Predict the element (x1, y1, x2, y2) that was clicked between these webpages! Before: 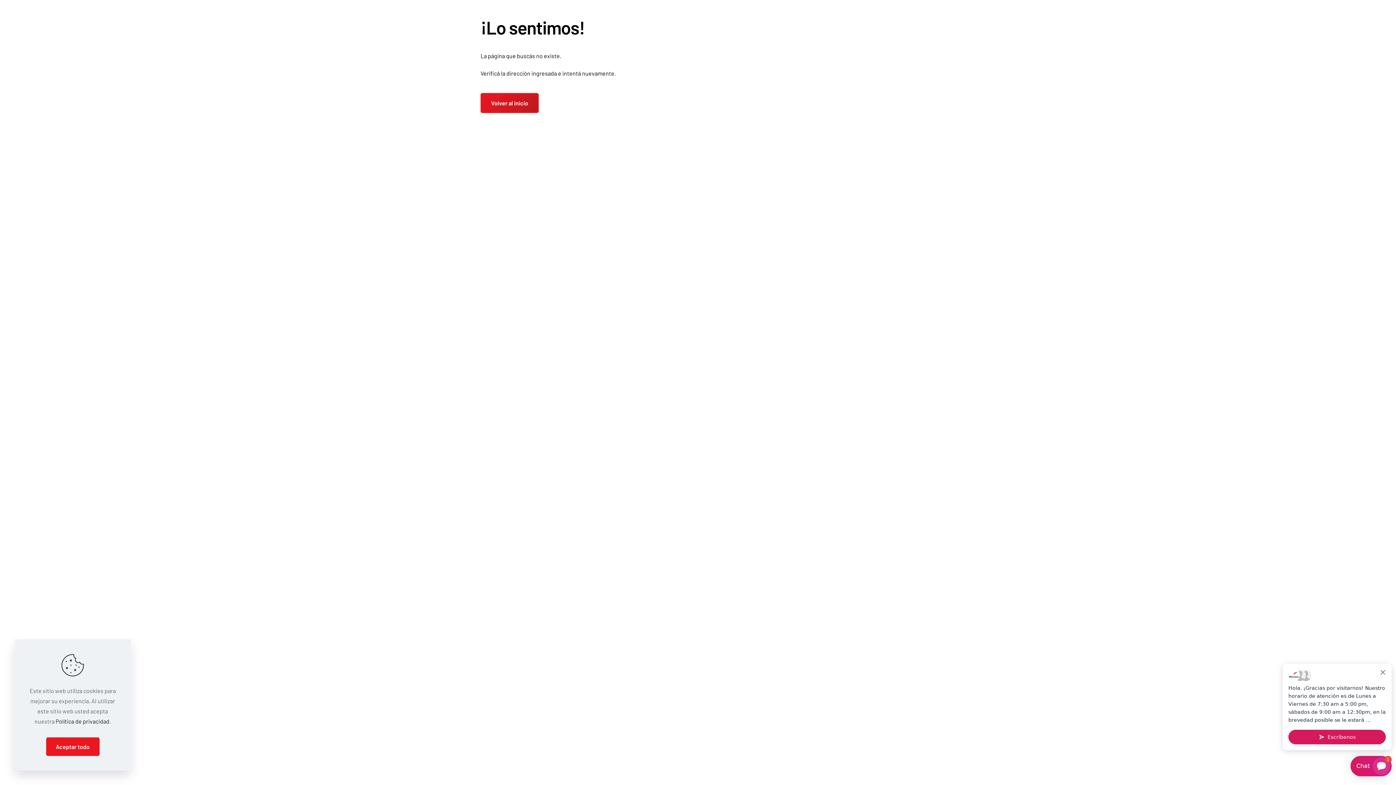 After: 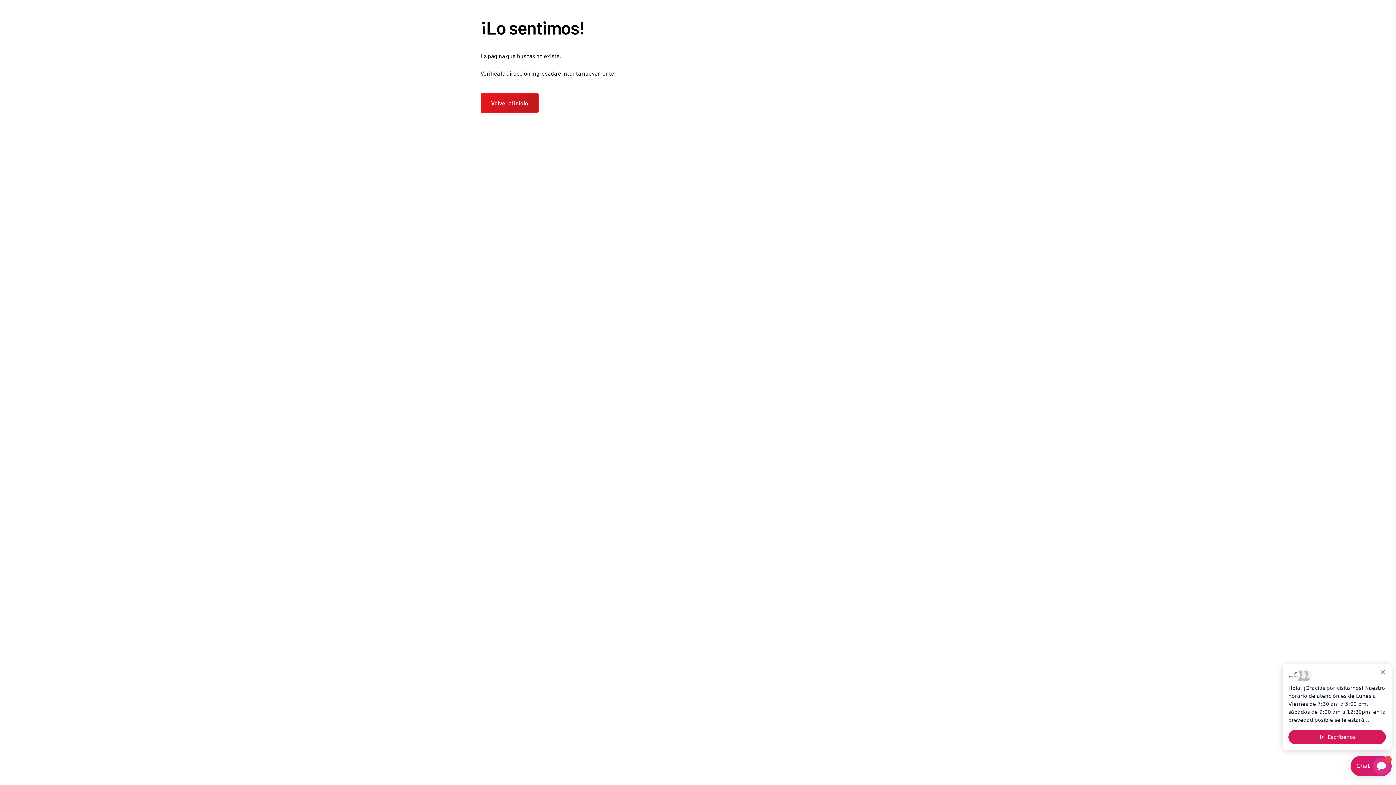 Action: label: Aceptar todo bbox: (46, 737, 99, 756)